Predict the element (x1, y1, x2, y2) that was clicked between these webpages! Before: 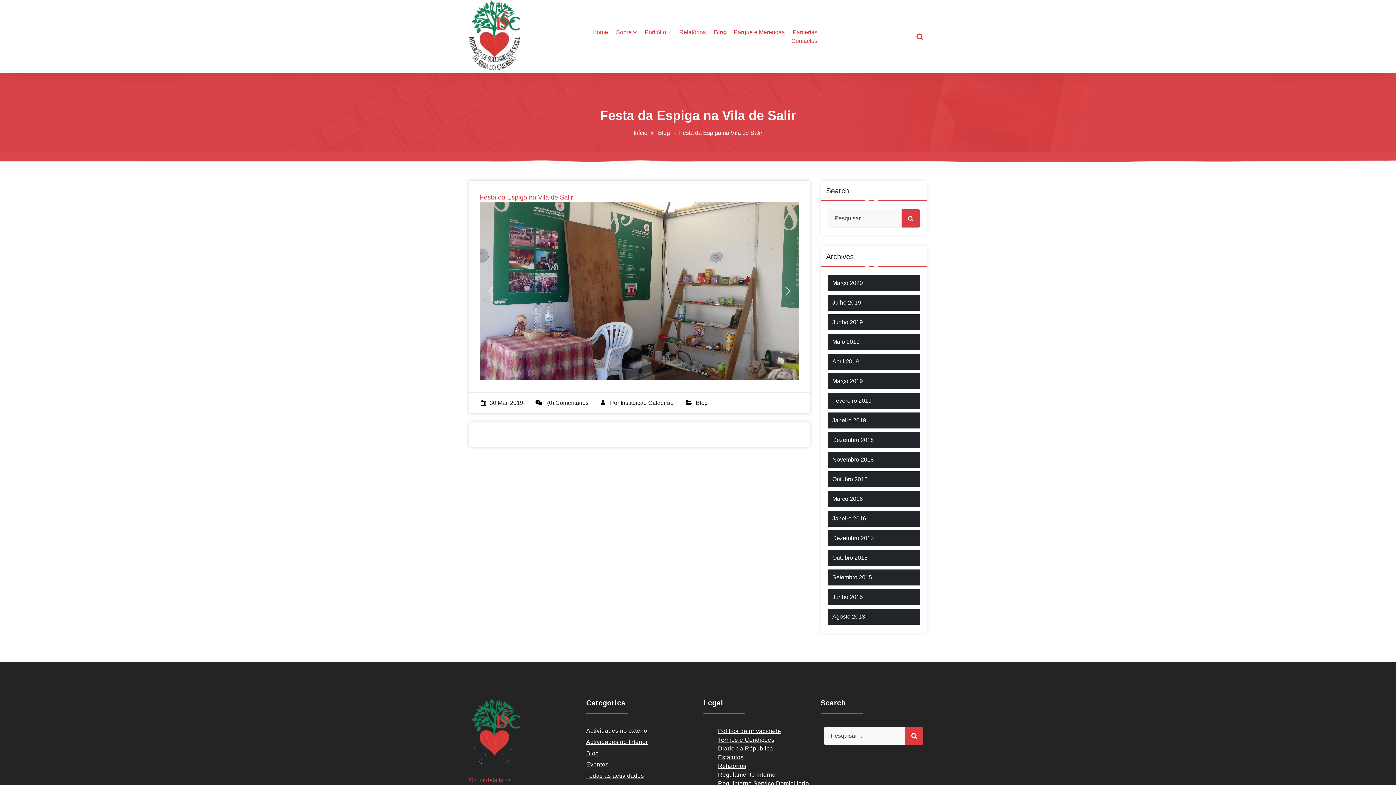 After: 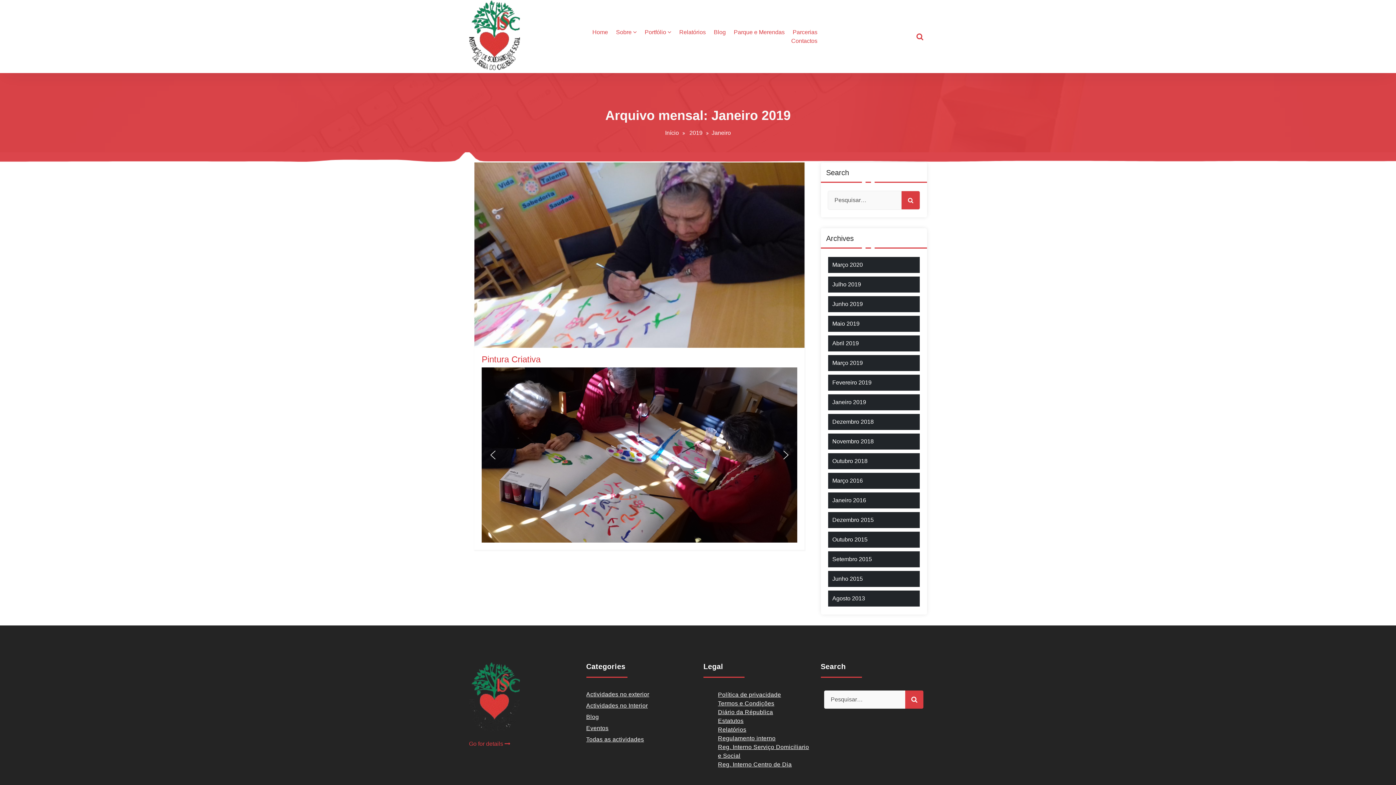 Action: label: Janeiro 2019 bbox: (832, 416, 866, 425)